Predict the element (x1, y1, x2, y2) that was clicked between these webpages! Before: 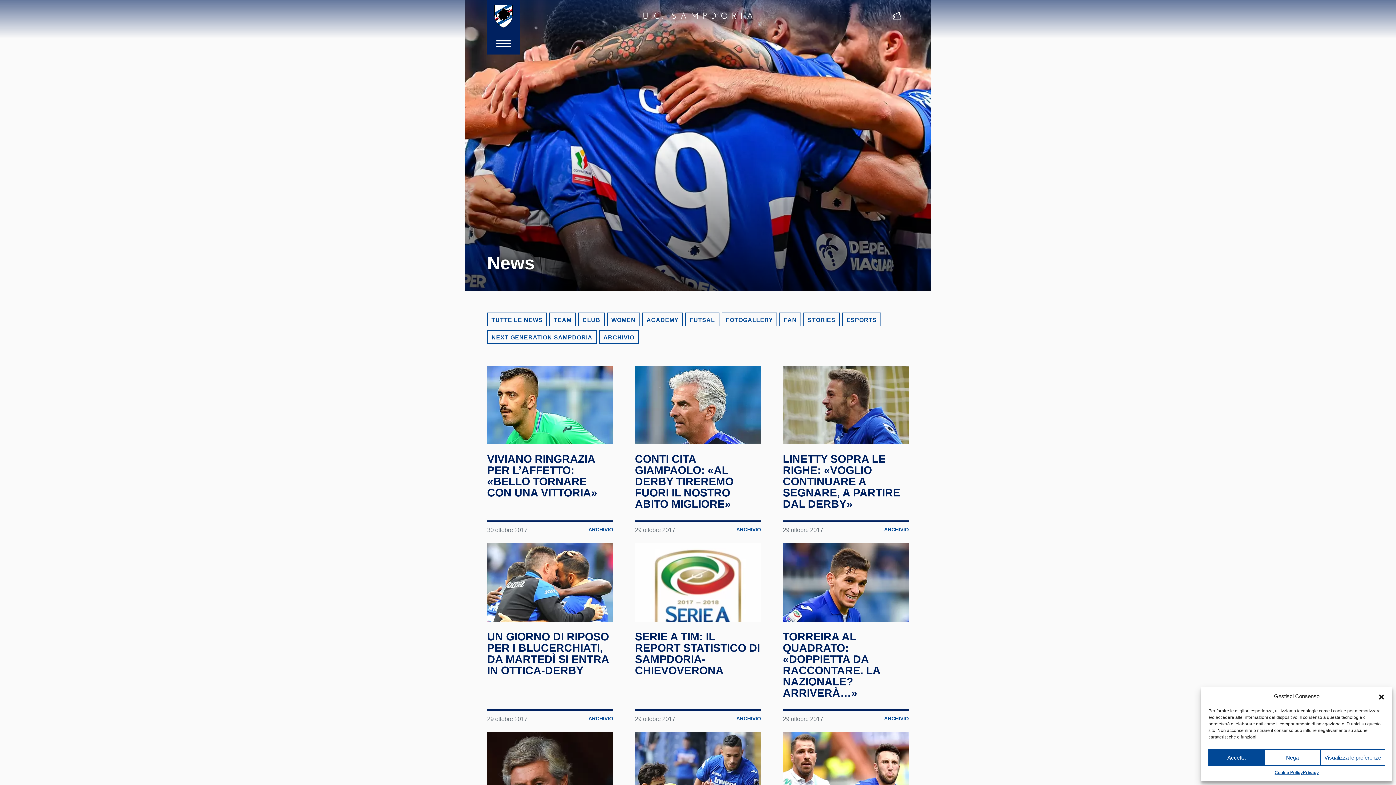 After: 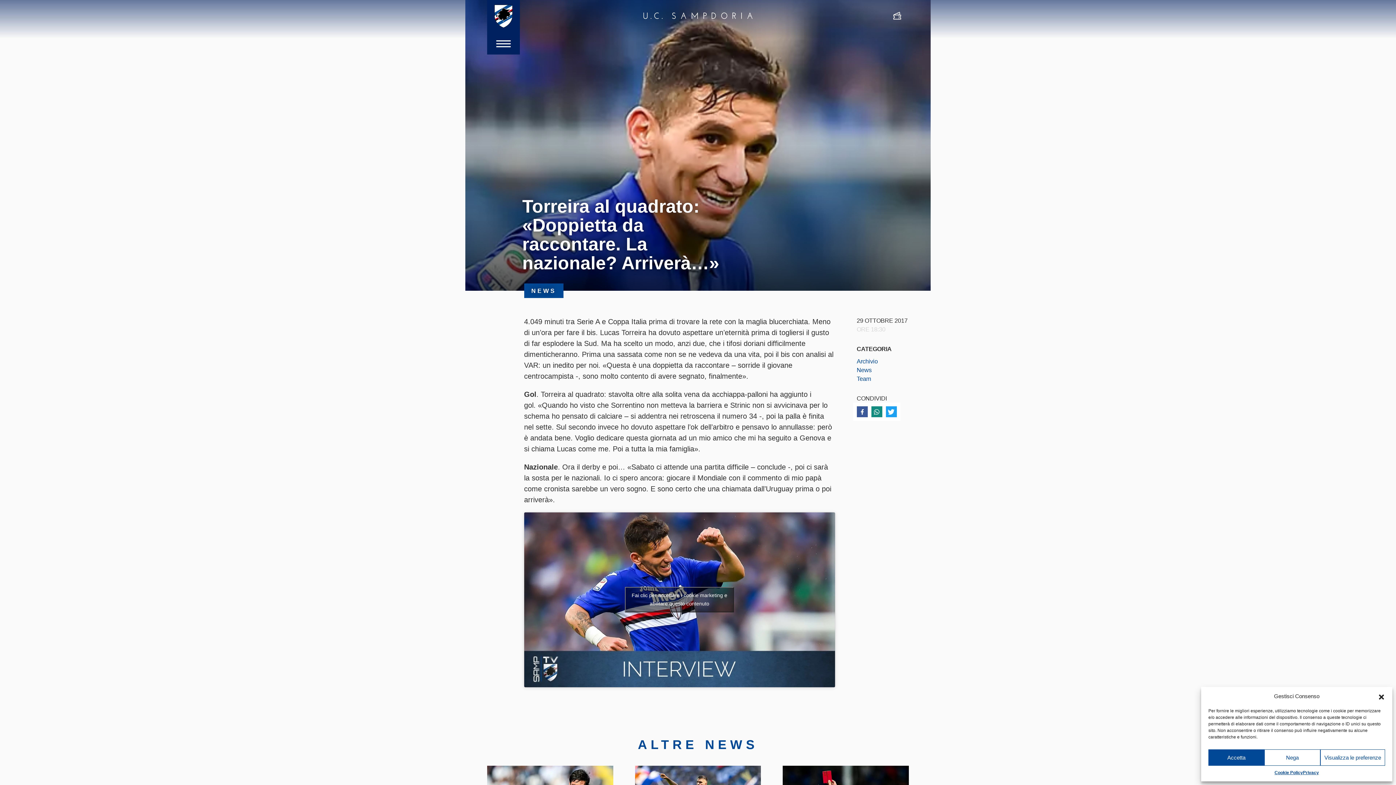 Action: bbox: (783, 630, 880, 699) label: TORREIRA AL QUADRATO: «DOPPIETTA DA RACCONTARE. LA NAZIONALE? ARRIVERÀ…»